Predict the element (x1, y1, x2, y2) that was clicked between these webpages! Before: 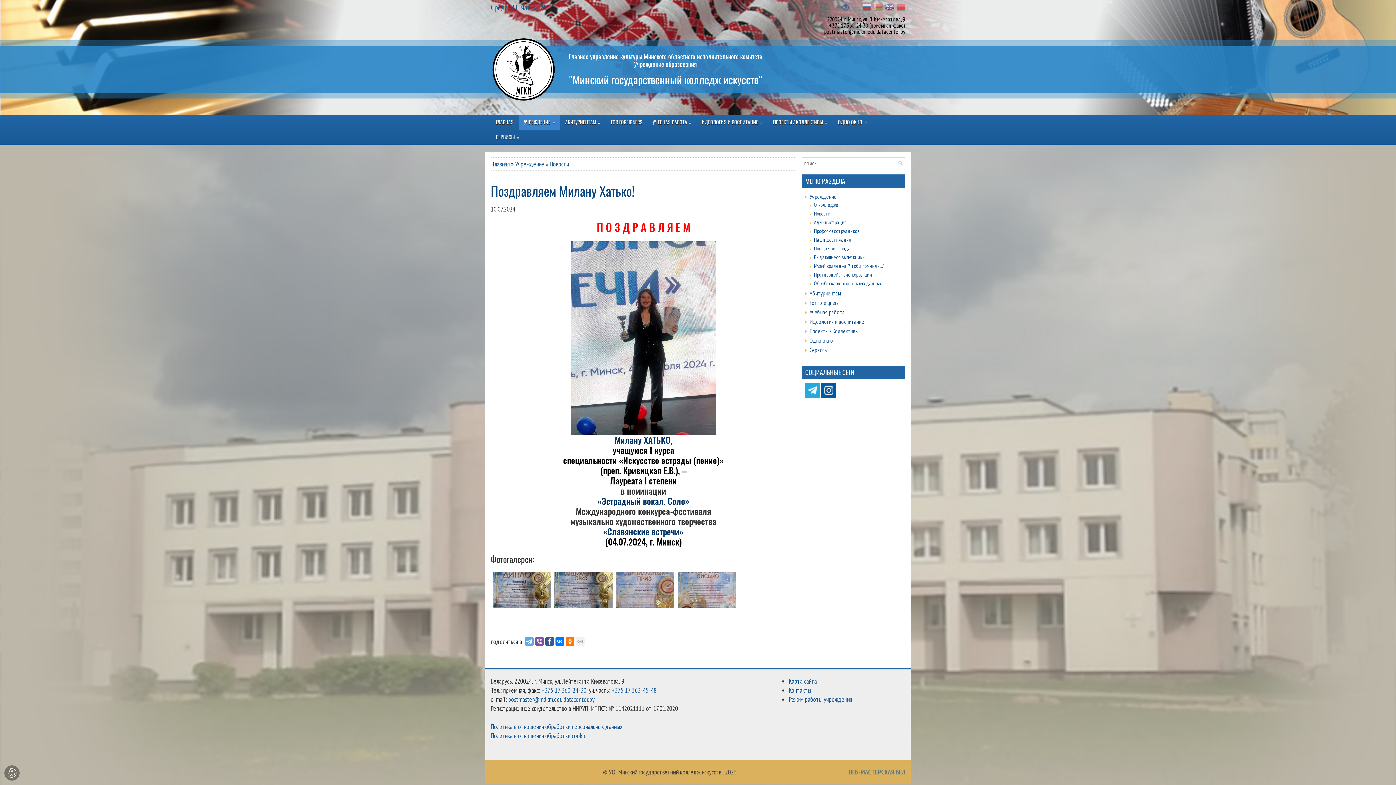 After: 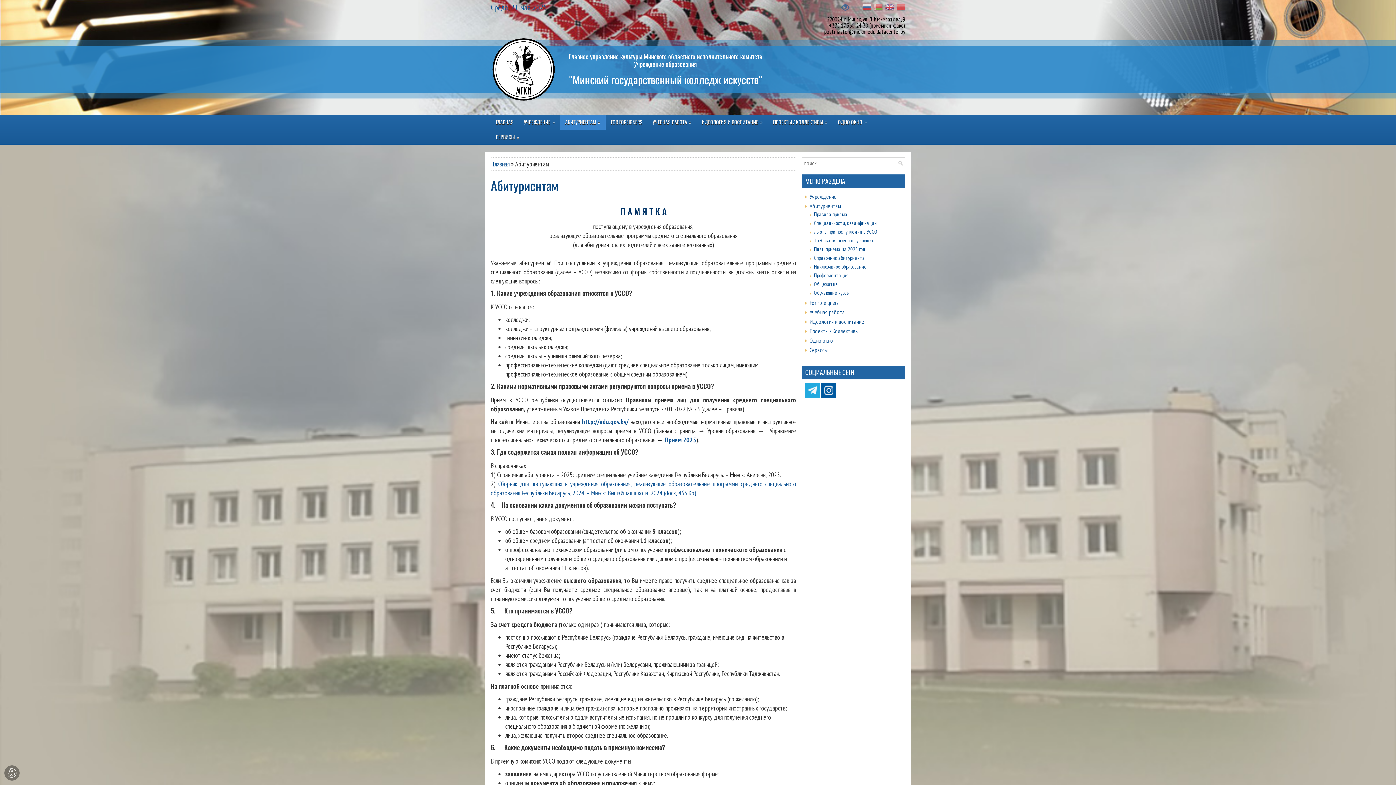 Action: label: АБИТУРИЕНТАМ bbox: (560, 114, 605, 129)